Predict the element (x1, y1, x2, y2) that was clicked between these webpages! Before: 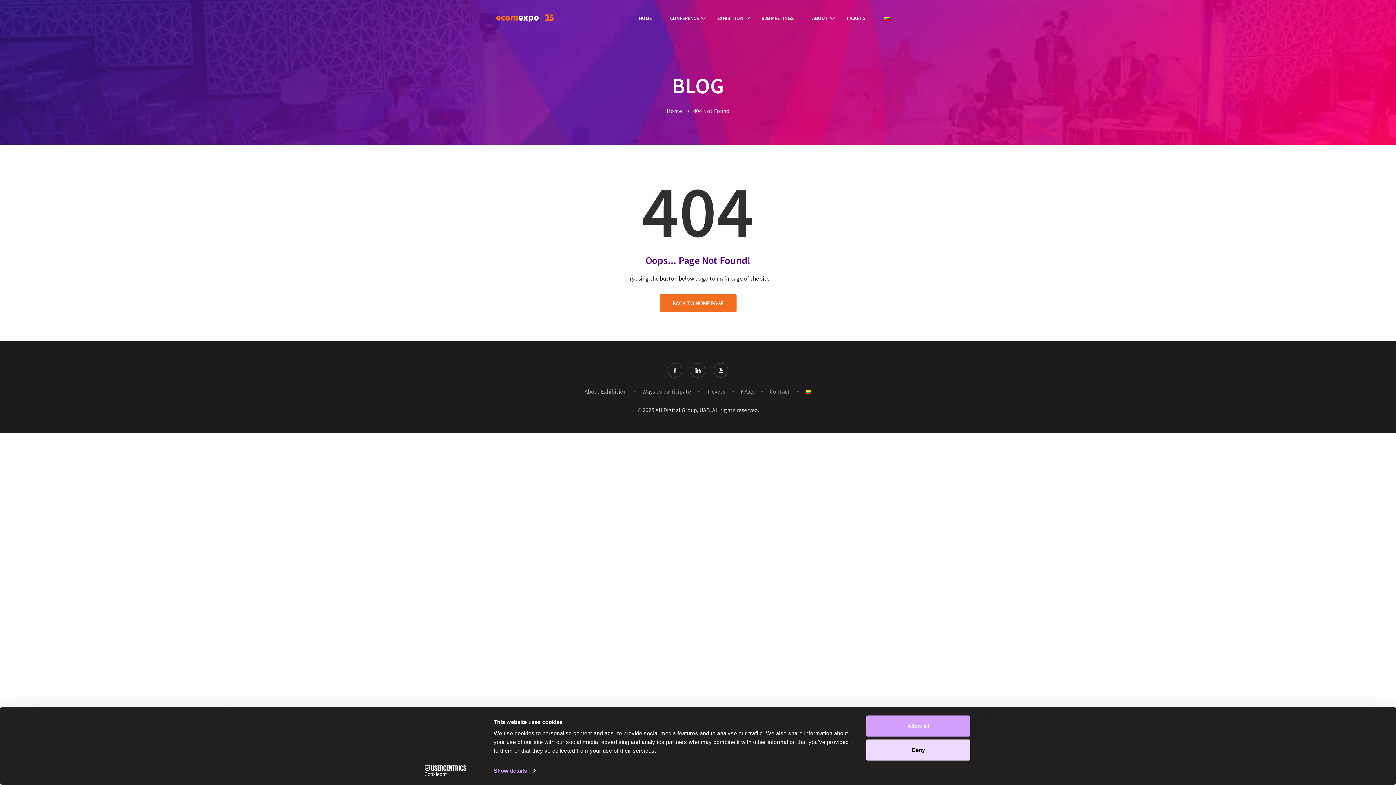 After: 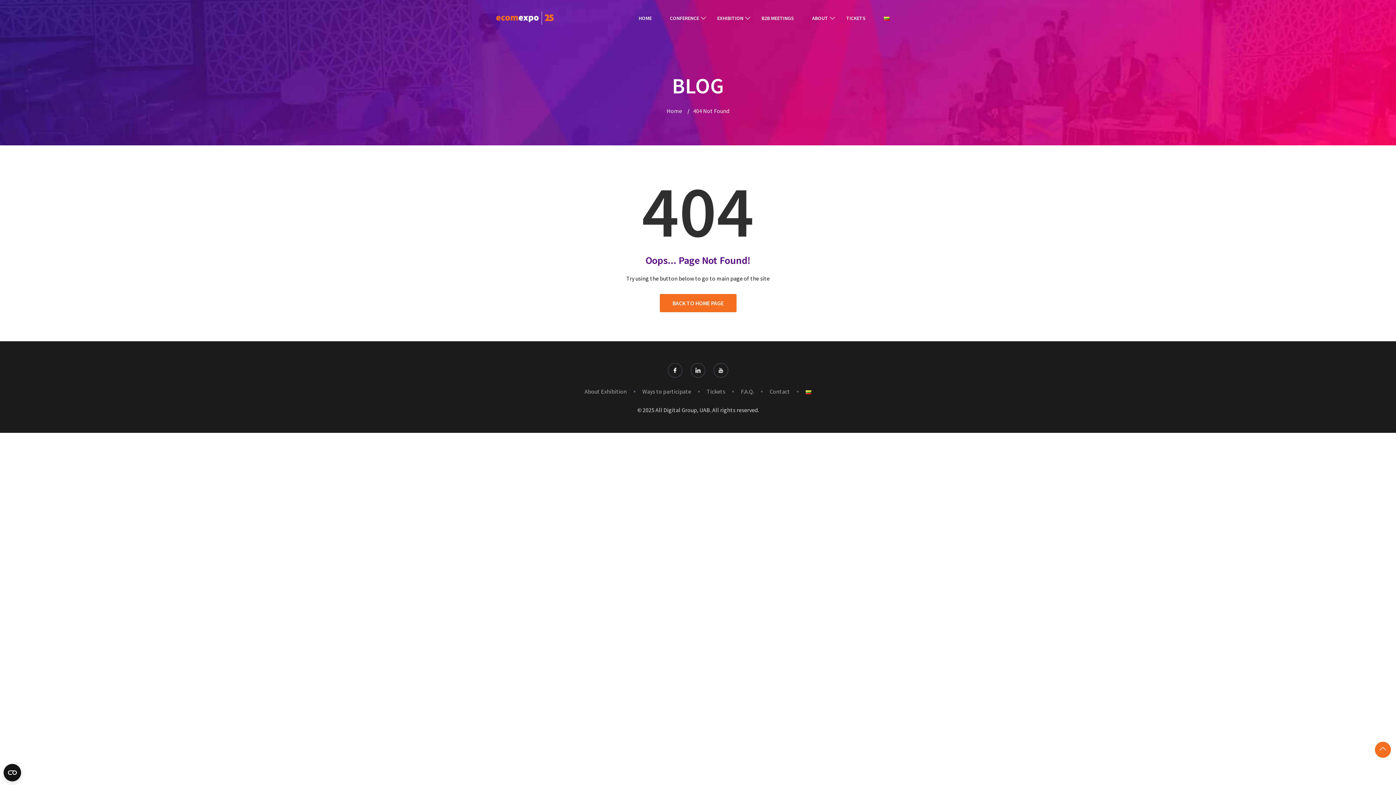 Action: bbox: (866, 715, 970, 737) label: Allow all